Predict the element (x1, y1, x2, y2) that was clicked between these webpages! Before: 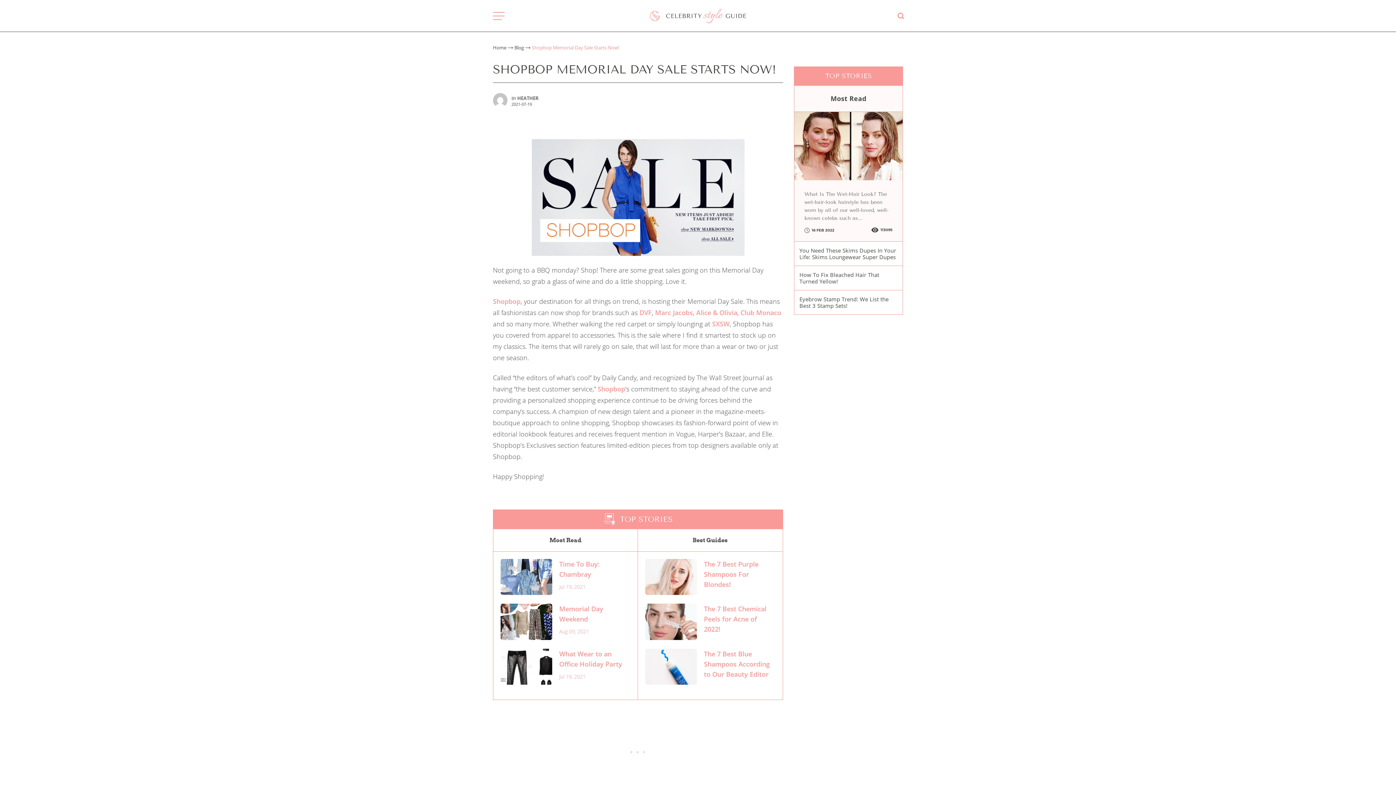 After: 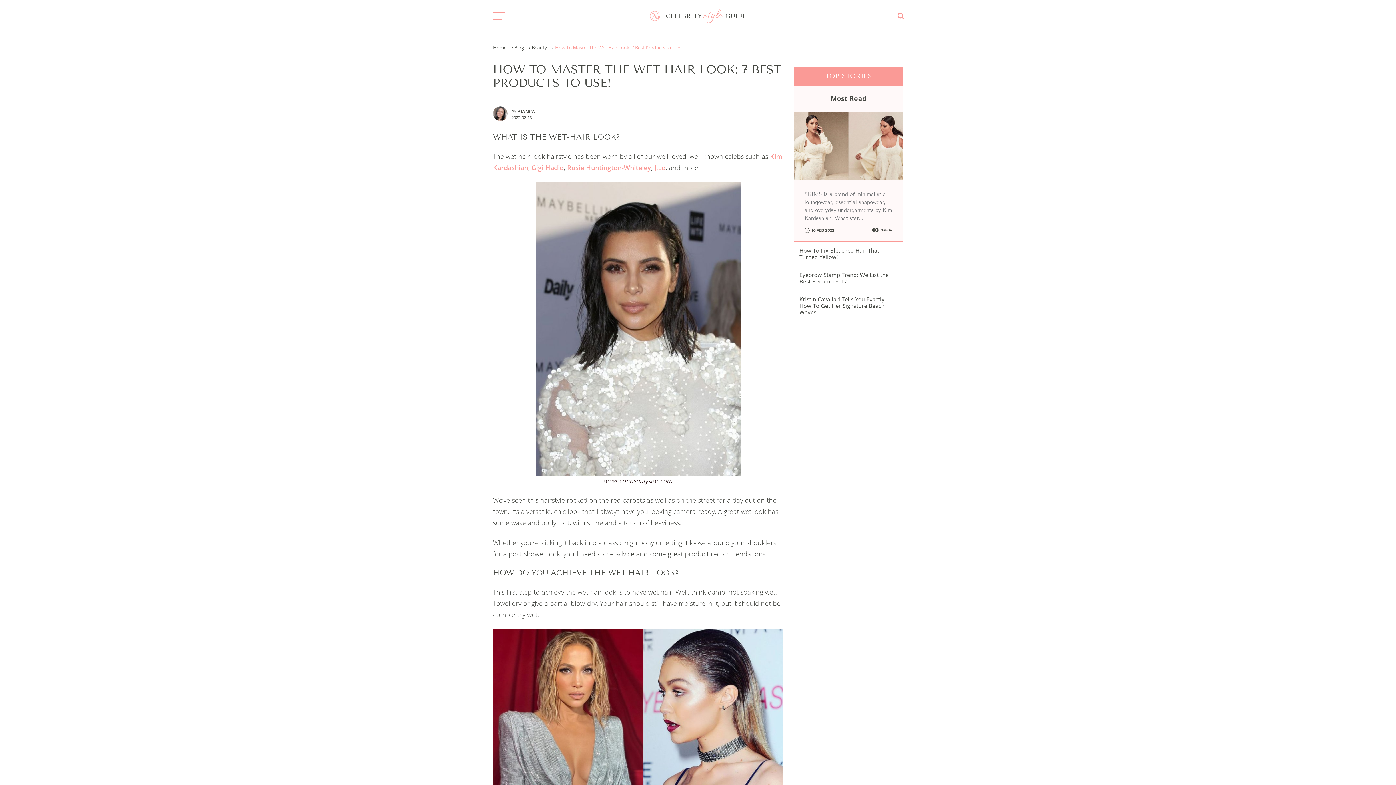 Action: bbox: (794, 180, 902, 186)